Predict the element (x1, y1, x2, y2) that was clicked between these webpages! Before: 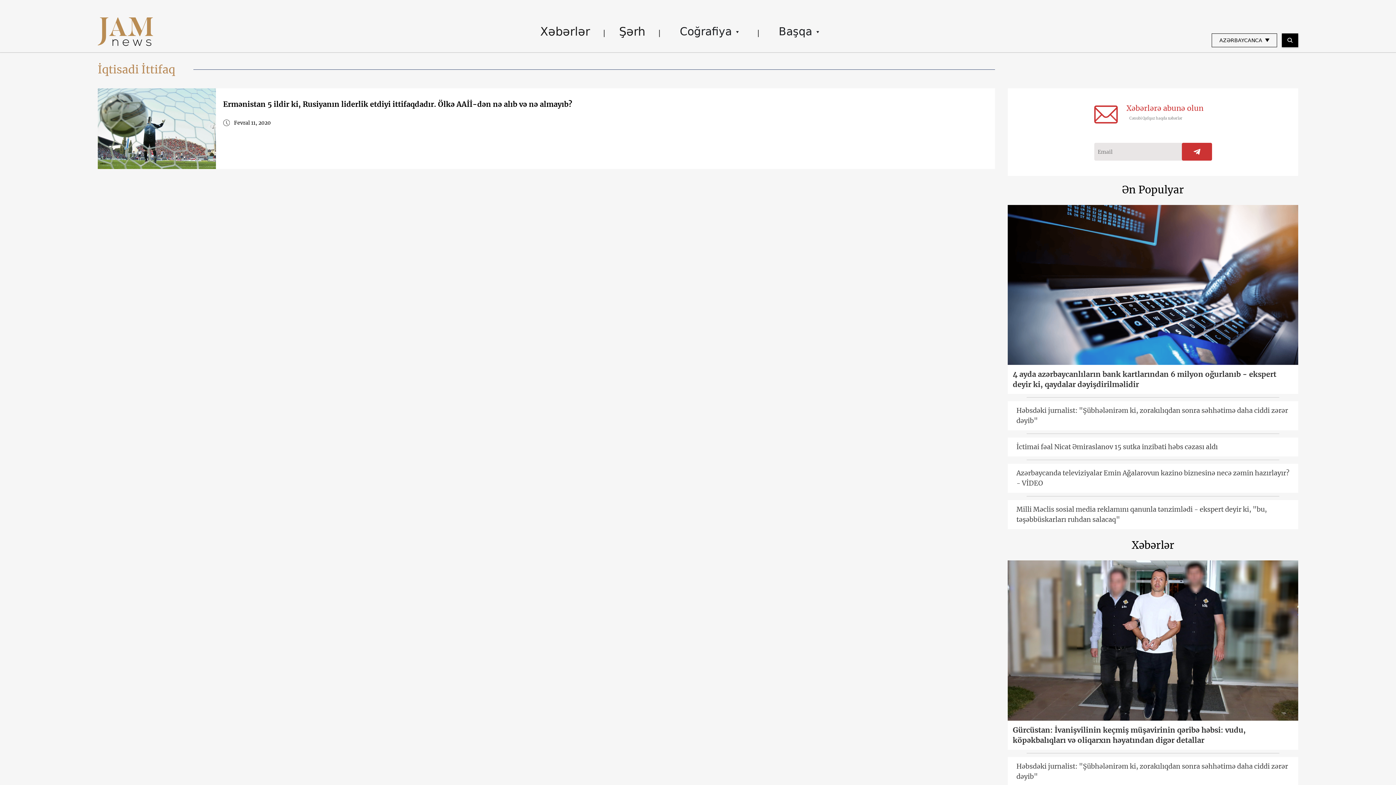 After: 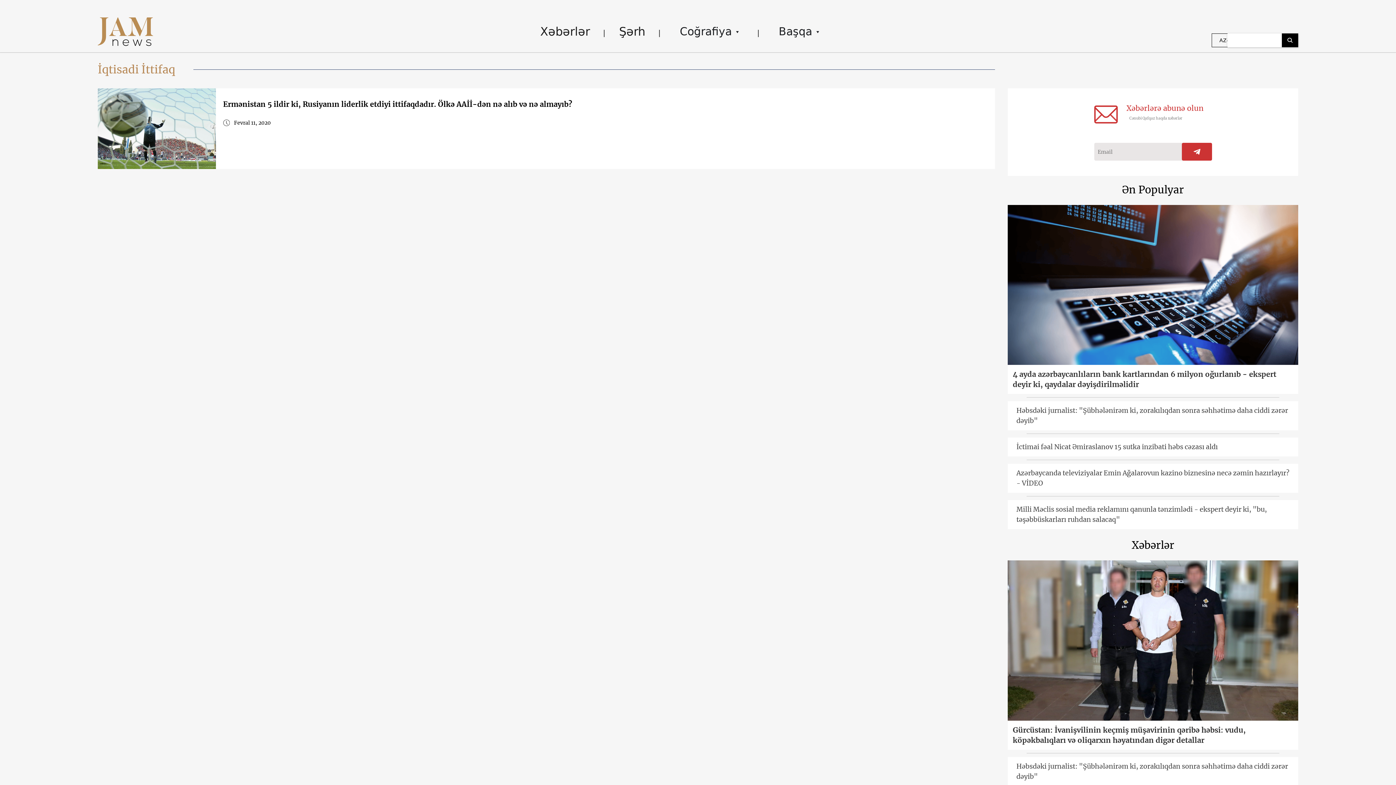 Action: bbox: (1282, 33, 1298, 47)